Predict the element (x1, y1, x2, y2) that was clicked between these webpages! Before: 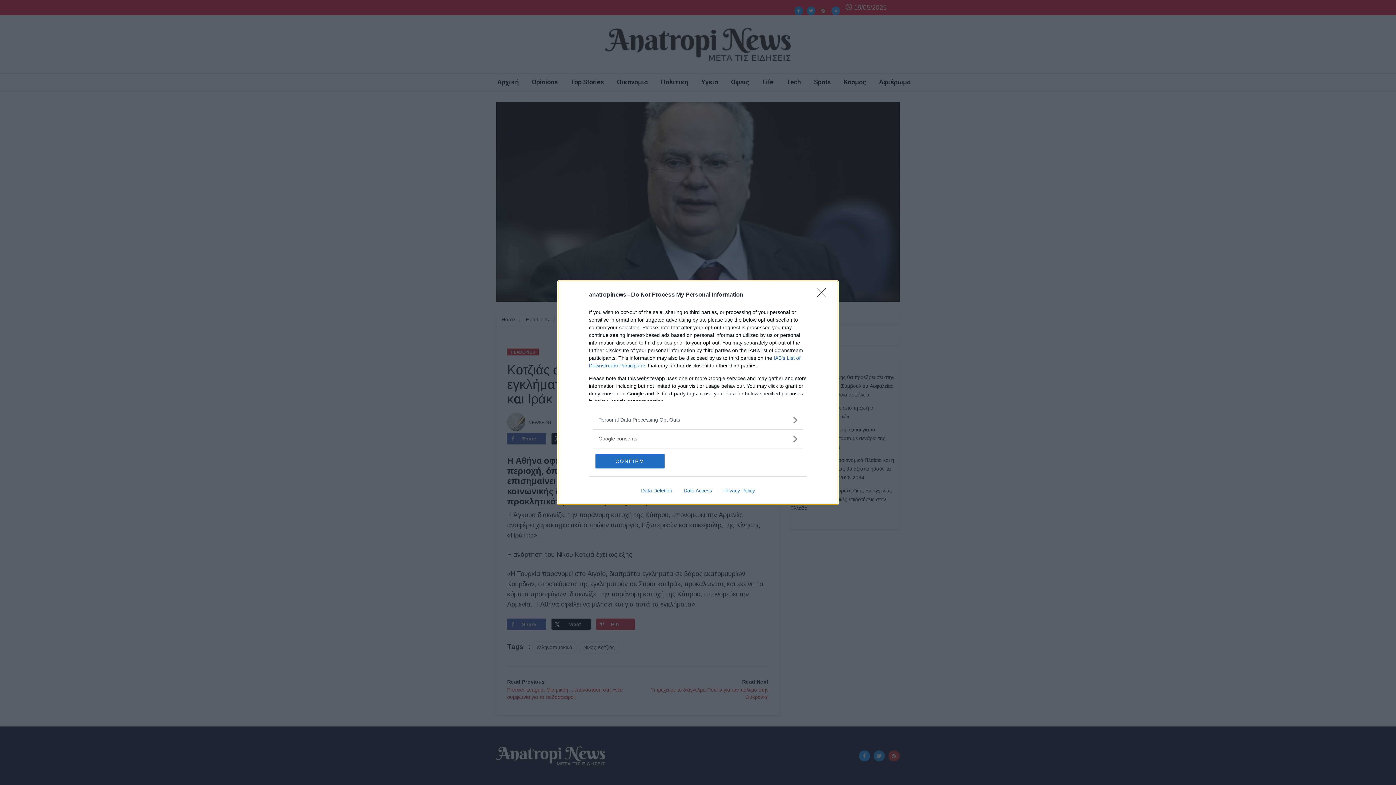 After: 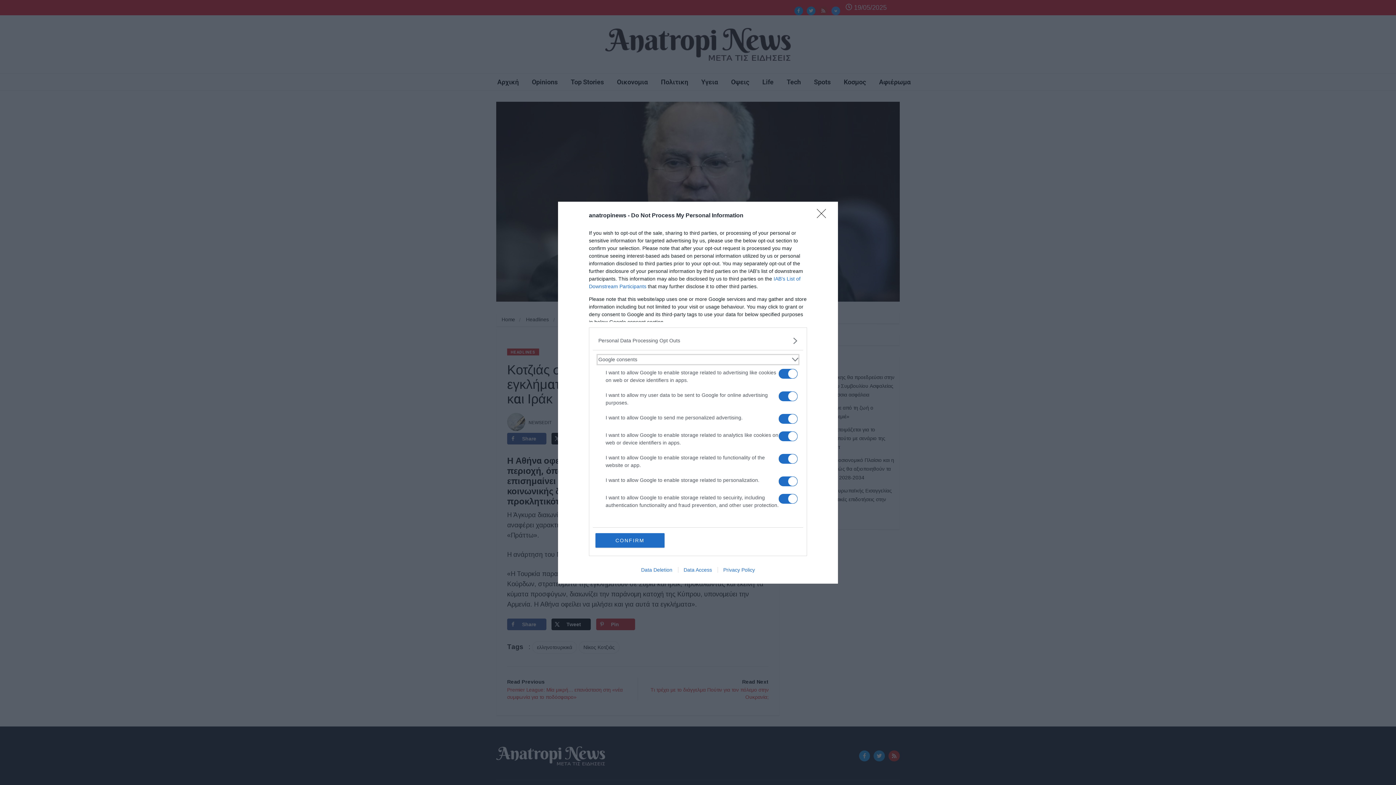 Action: label: Google consents bbox: (598, 435, 797, 442)